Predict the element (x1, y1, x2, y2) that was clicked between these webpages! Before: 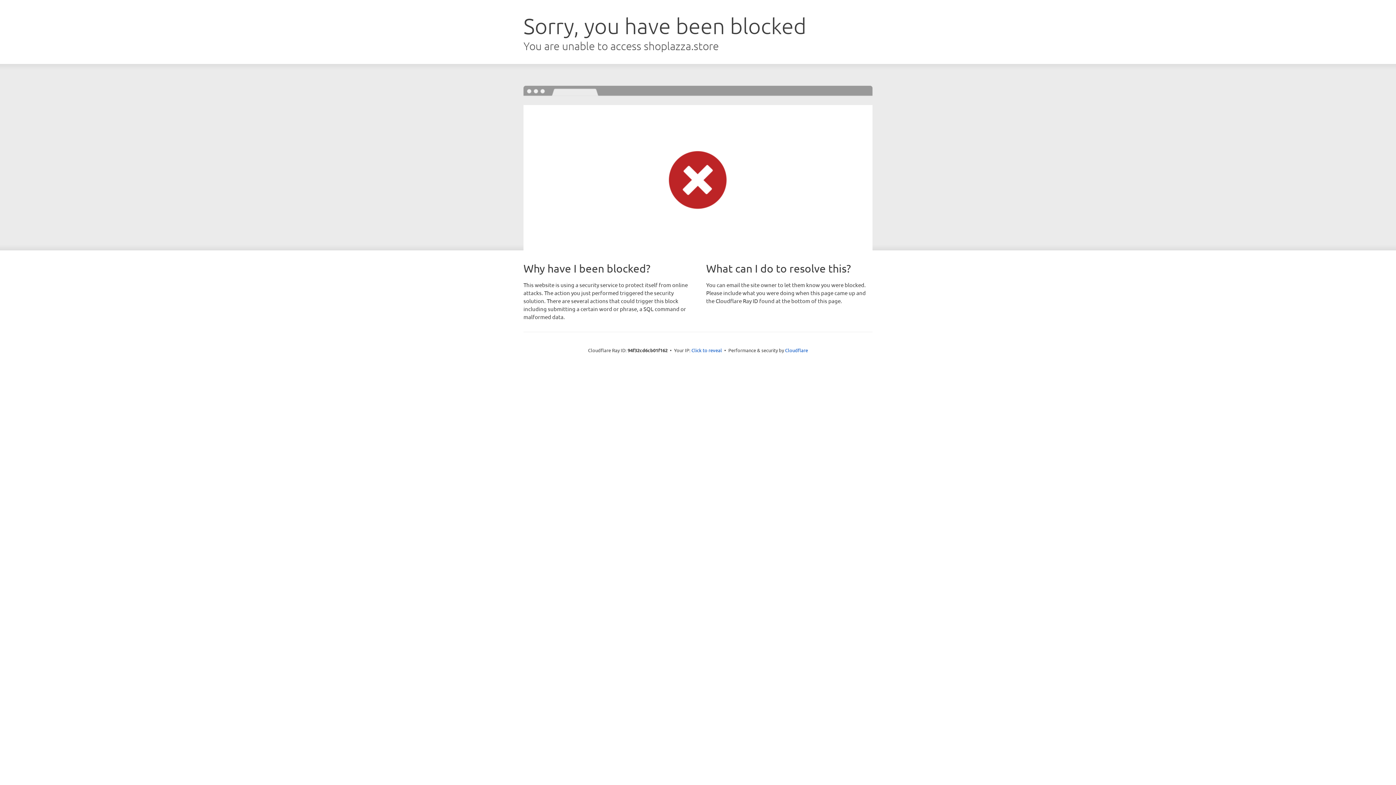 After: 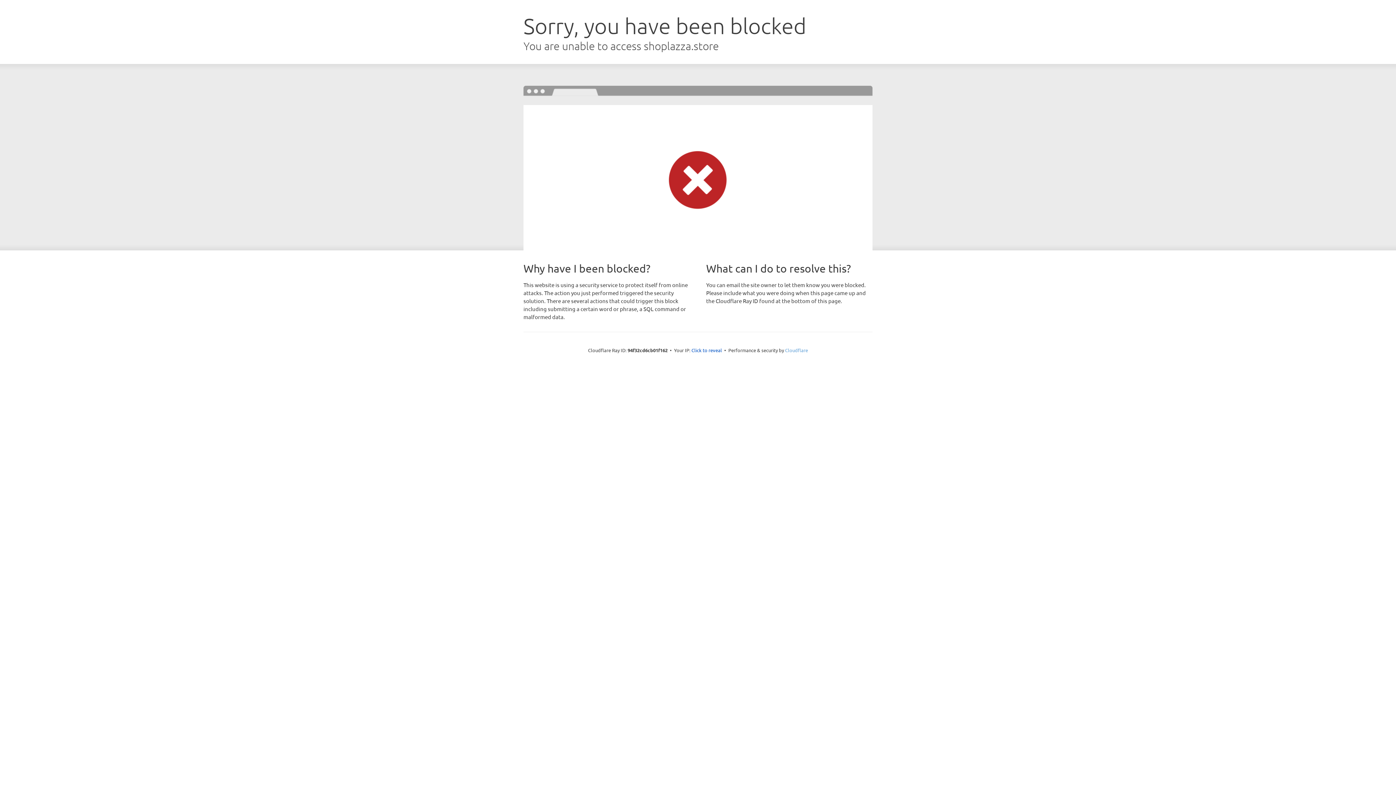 Action: label: Cloudflare bbox: (785, 347, 808, 353)